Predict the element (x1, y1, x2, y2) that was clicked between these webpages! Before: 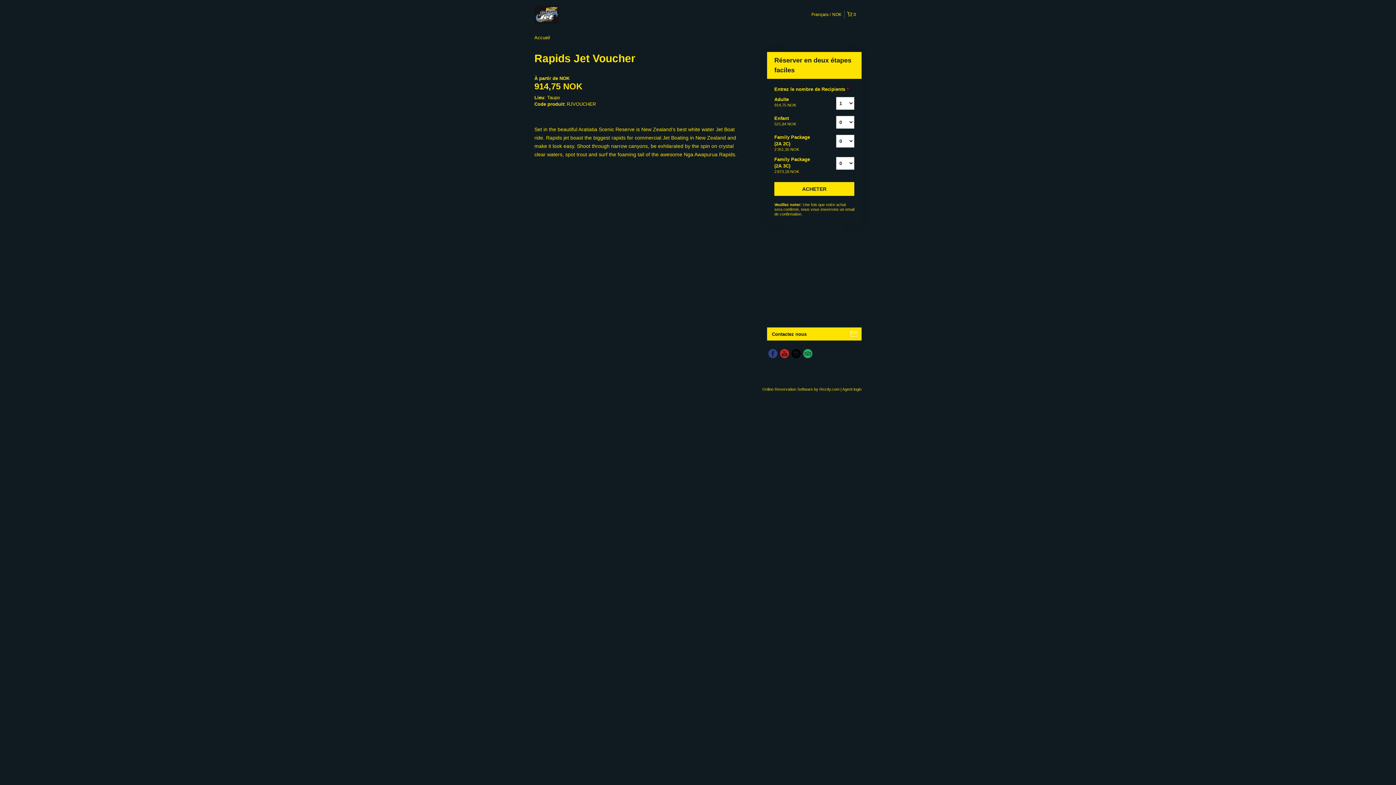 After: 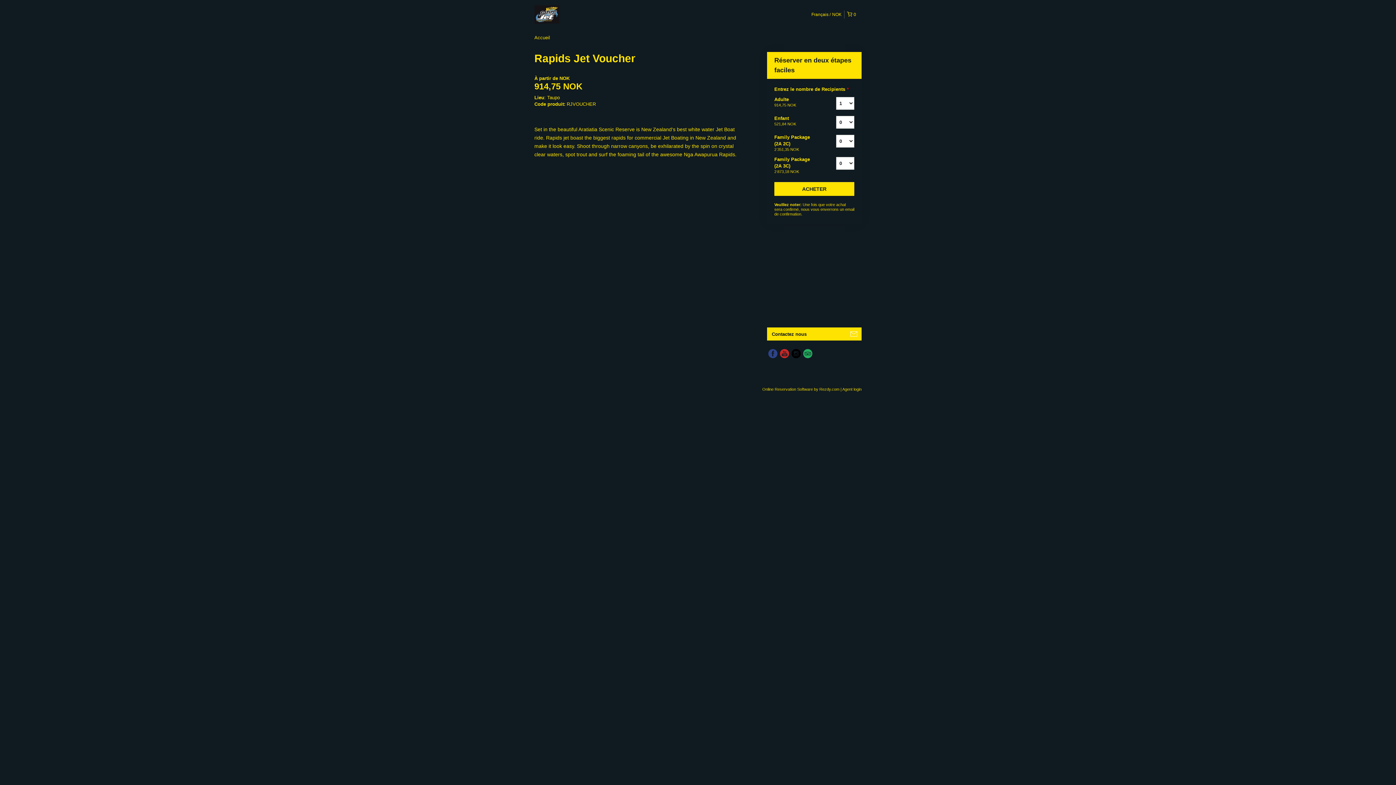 Action: label: Accueil bbox: (534, 34, 550, 40)